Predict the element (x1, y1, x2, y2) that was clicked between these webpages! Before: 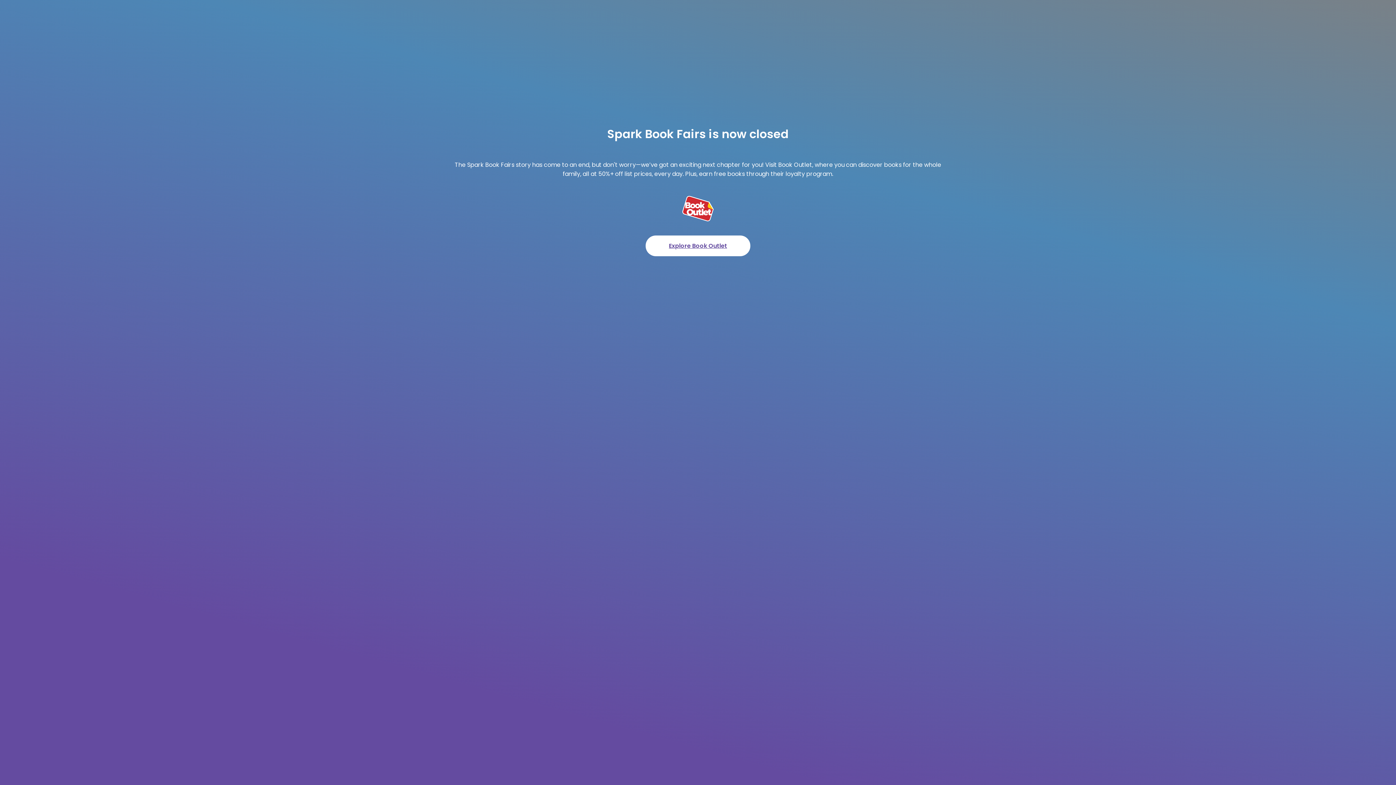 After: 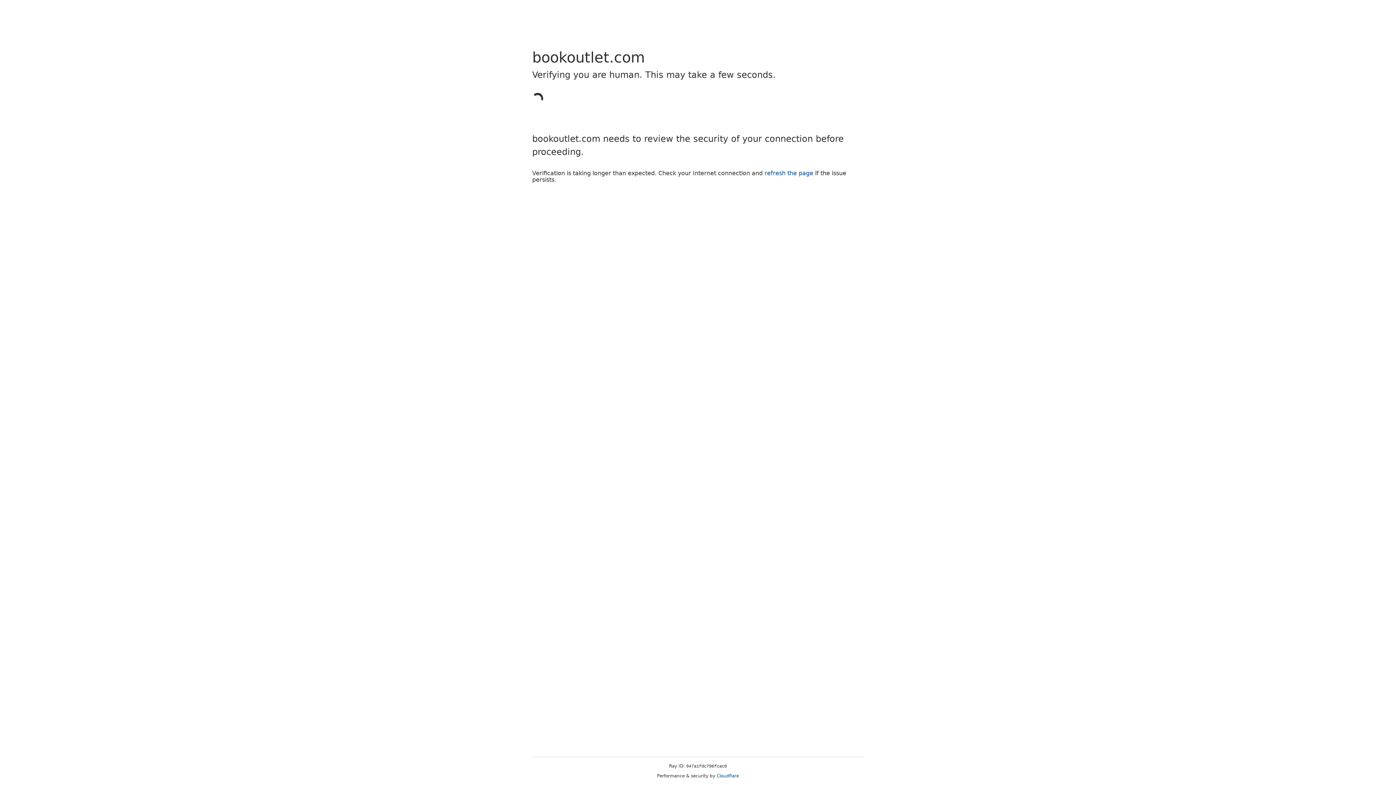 Action: bbox: (645, 235, 750, 256) label: Explore Book Outlet